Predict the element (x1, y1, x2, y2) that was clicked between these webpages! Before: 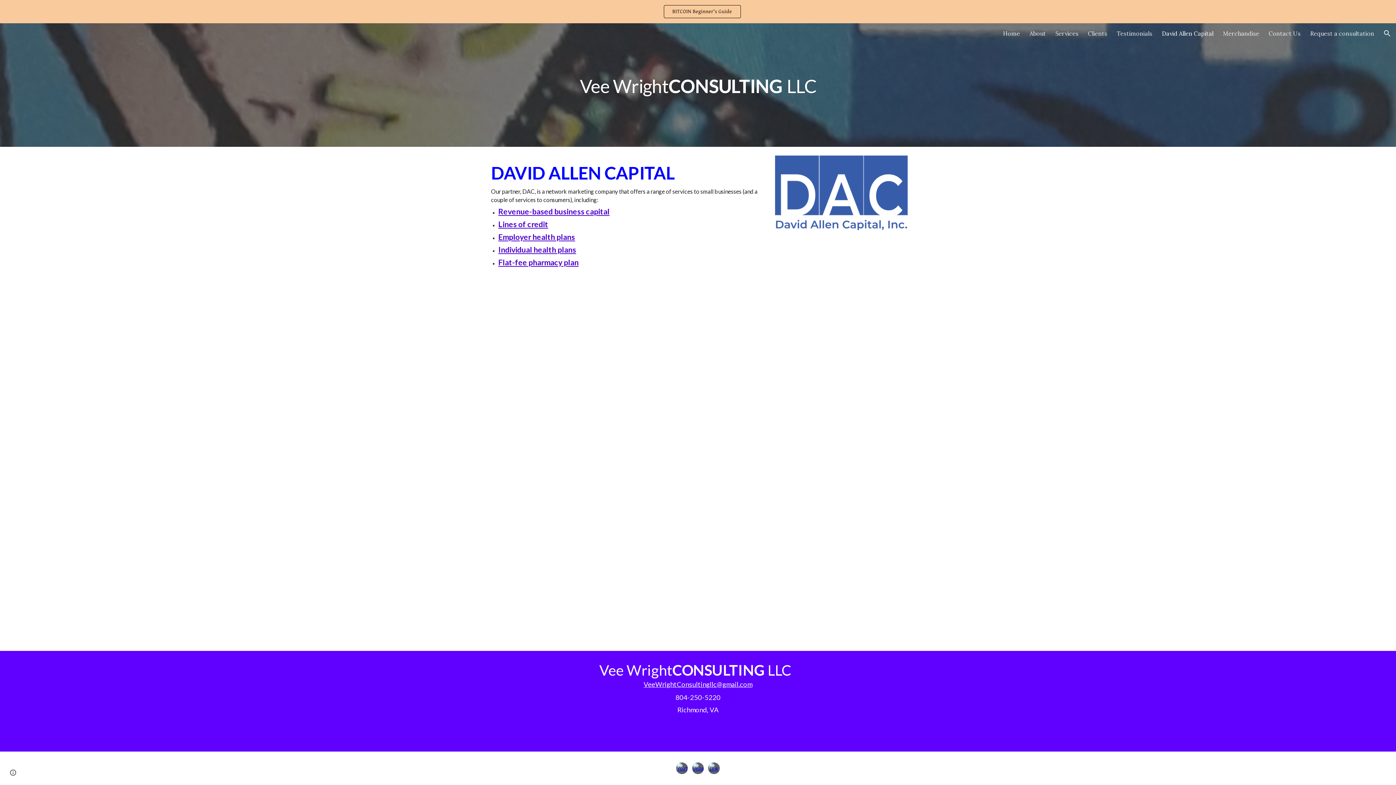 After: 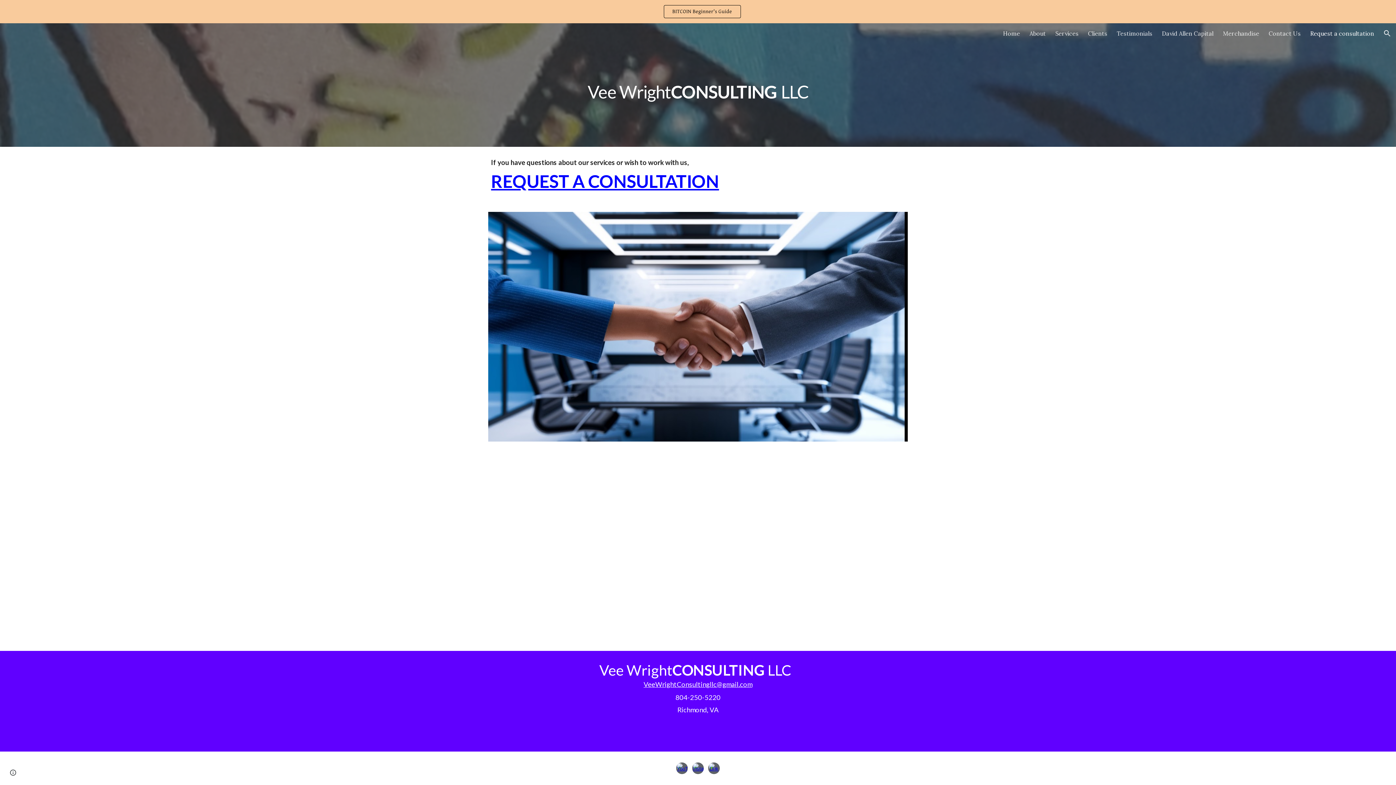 Action: label: Request a consultation bbox: (1310, 29, 1374, 37)